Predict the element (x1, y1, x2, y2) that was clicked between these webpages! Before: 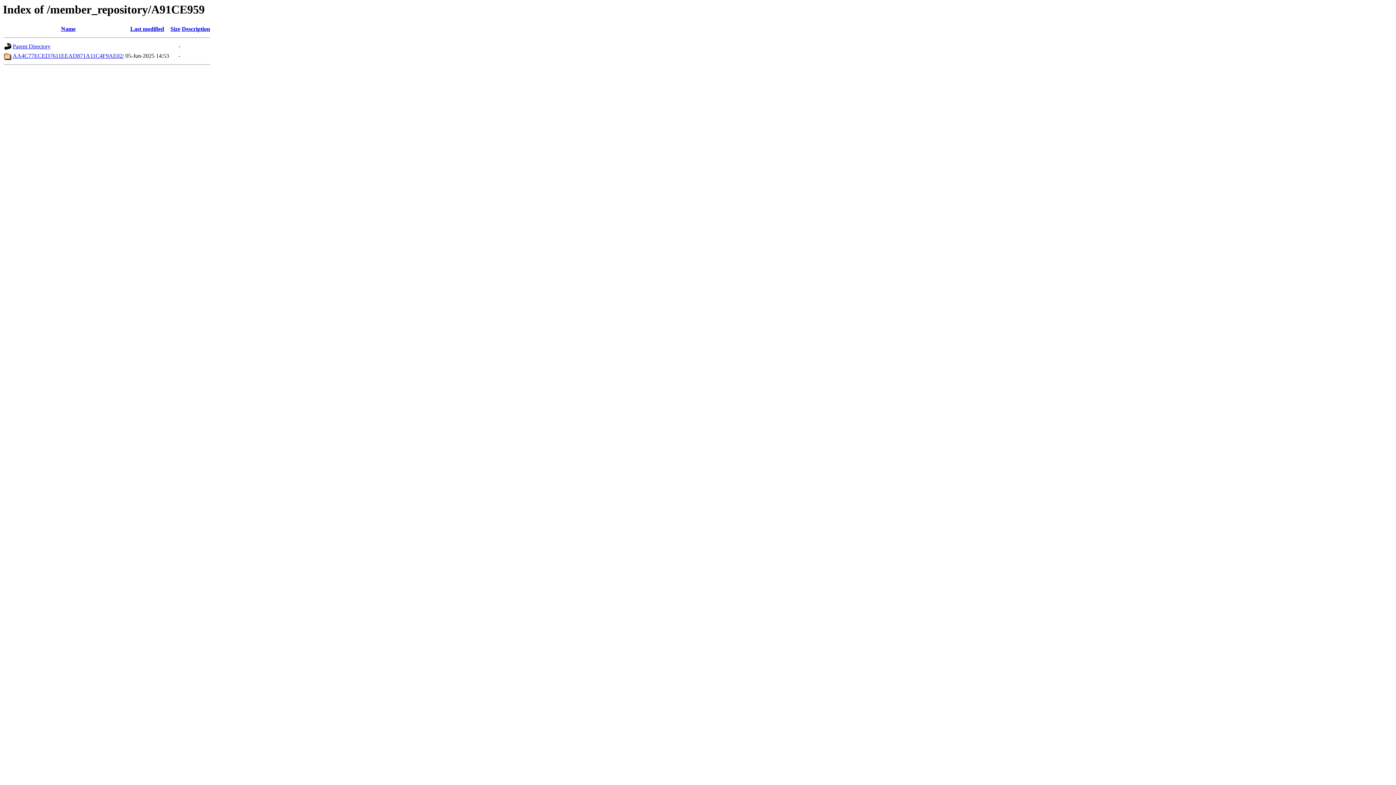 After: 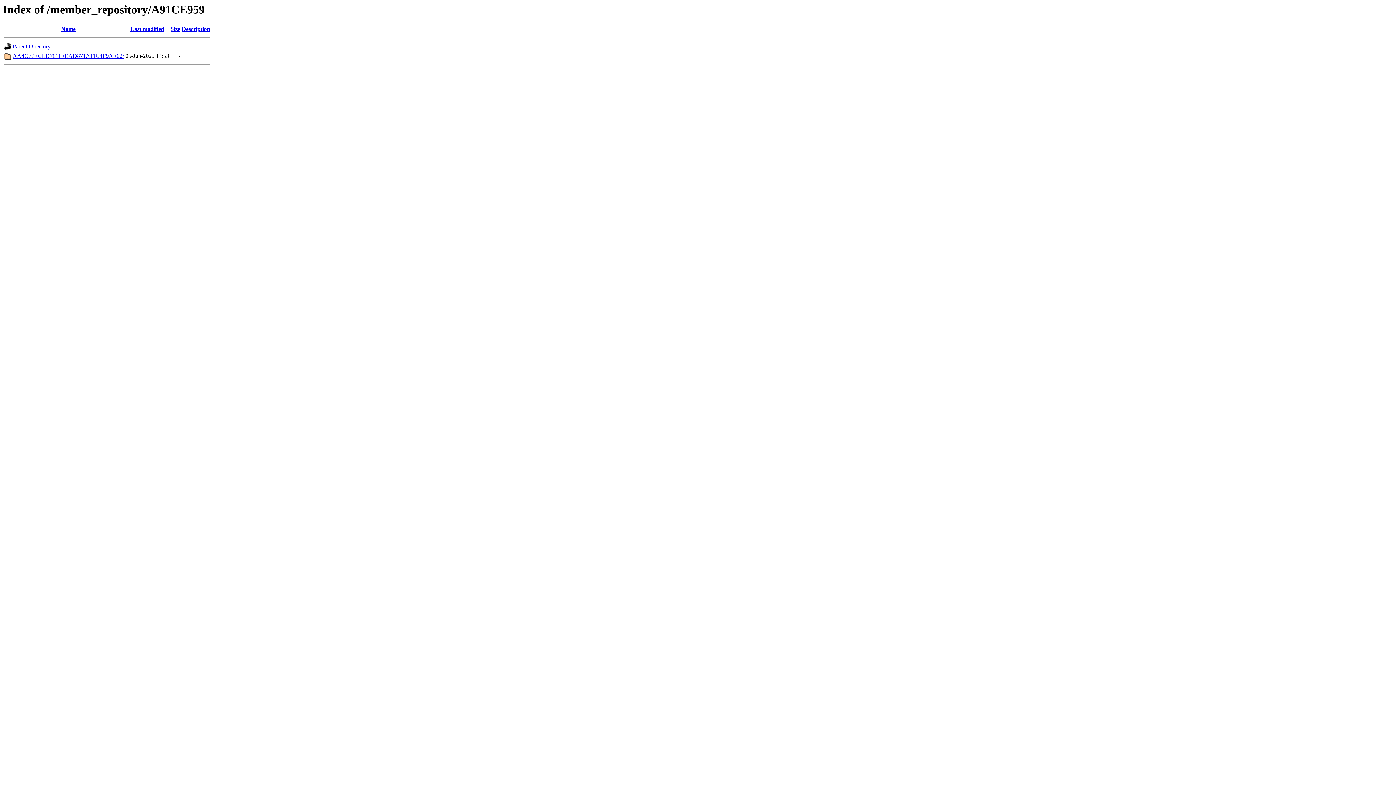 Action: bbox: (61, 25, 75, 32) label: Name